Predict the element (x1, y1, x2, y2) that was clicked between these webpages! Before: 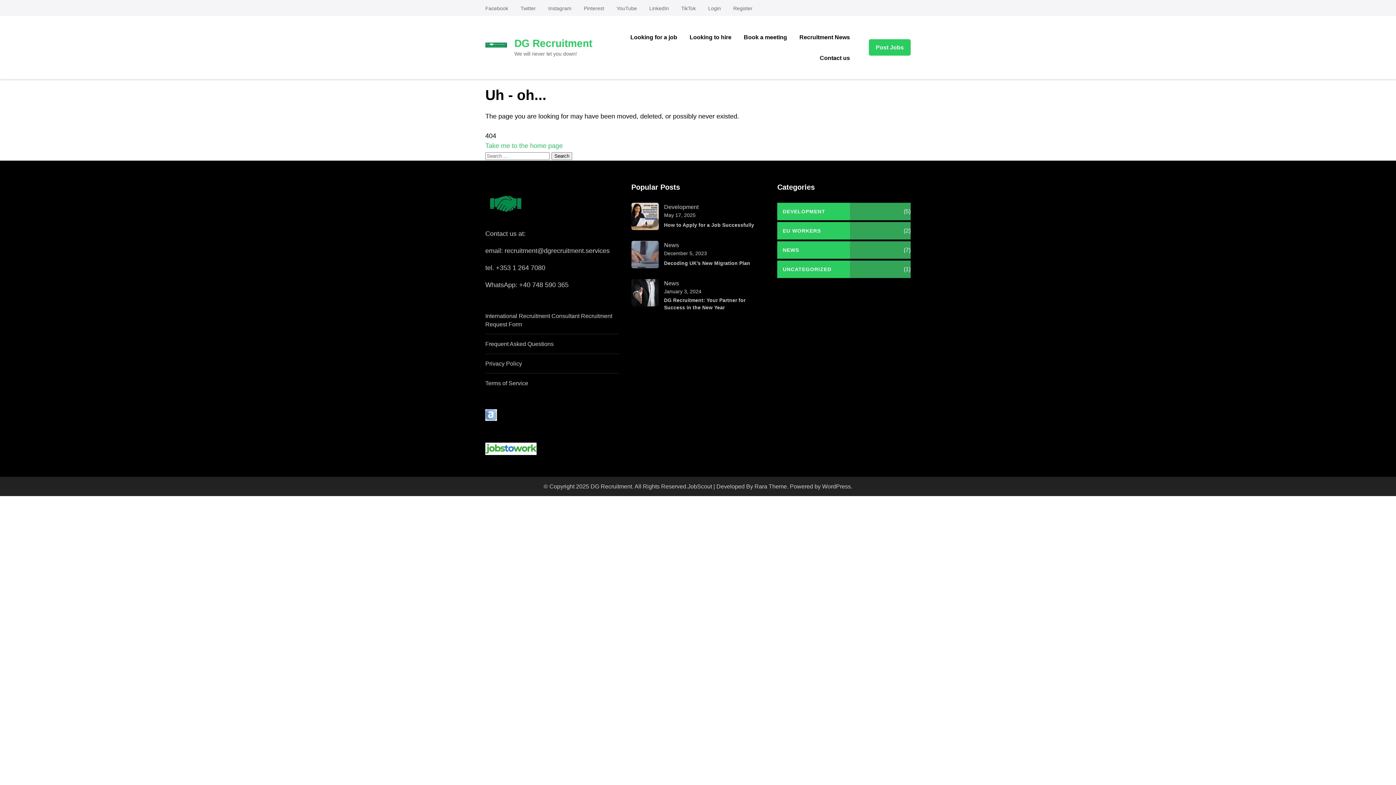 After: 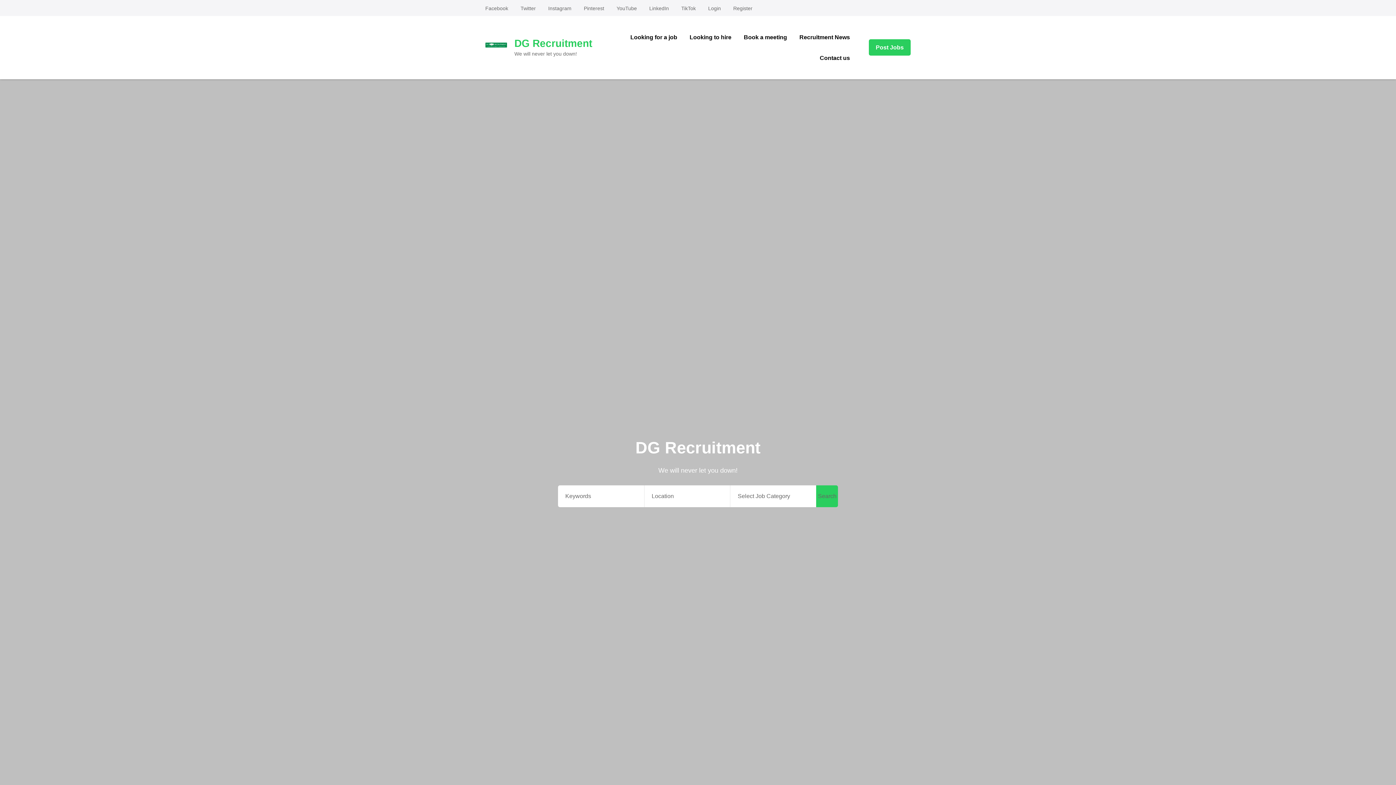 Action: bbox: (485, 142, 562, 149) label: Take me to the home page